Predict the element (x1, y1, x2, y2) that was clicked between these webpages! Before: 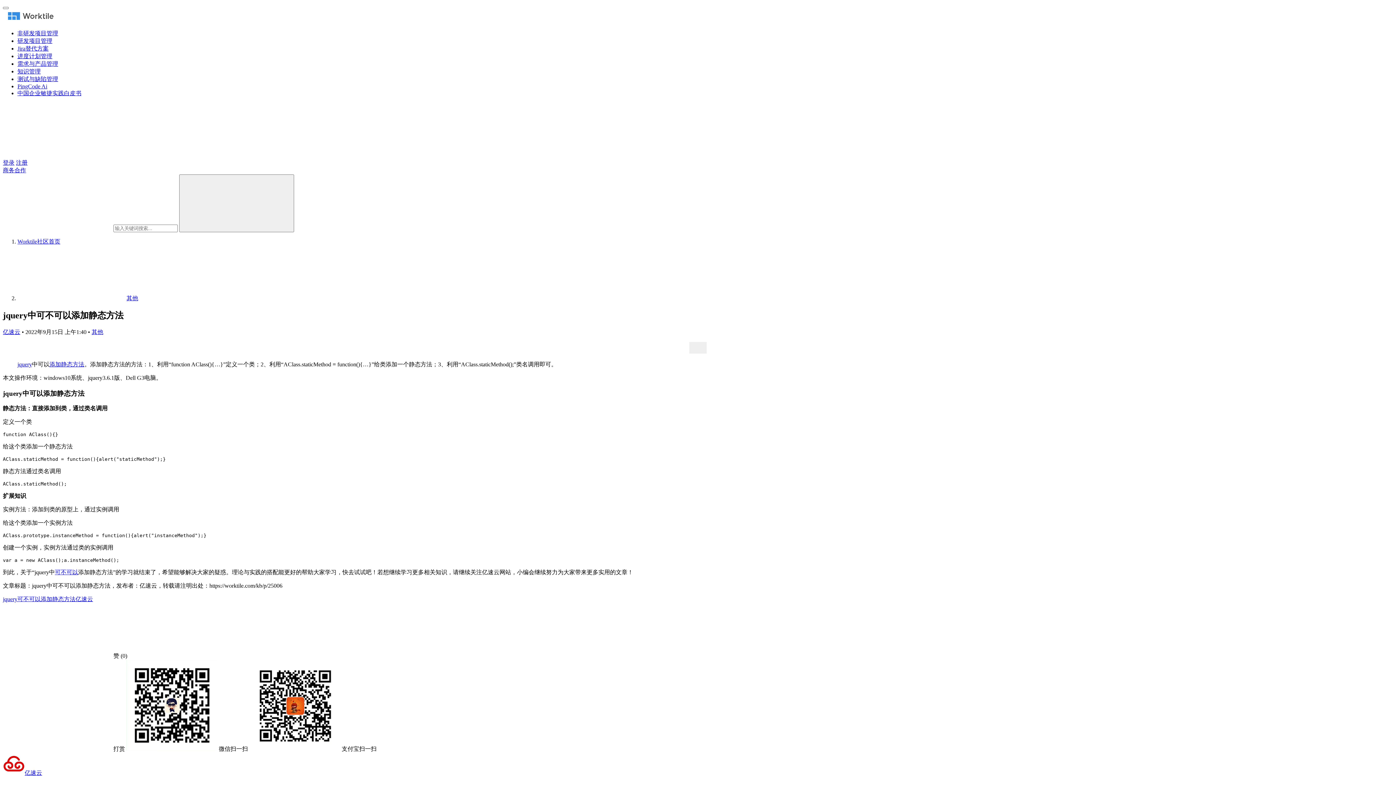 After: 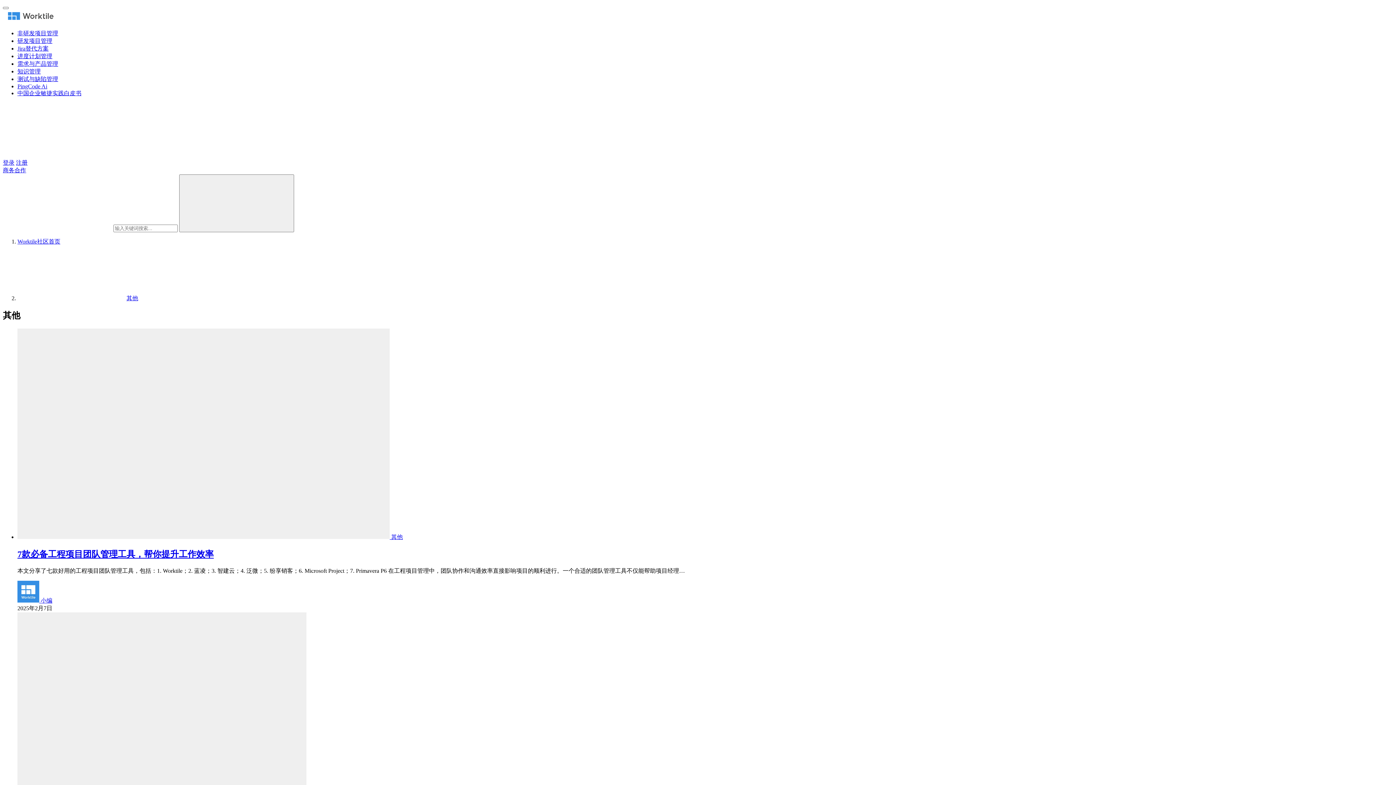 Action: label: 其他 bbox: (126, 295, 138, 301)